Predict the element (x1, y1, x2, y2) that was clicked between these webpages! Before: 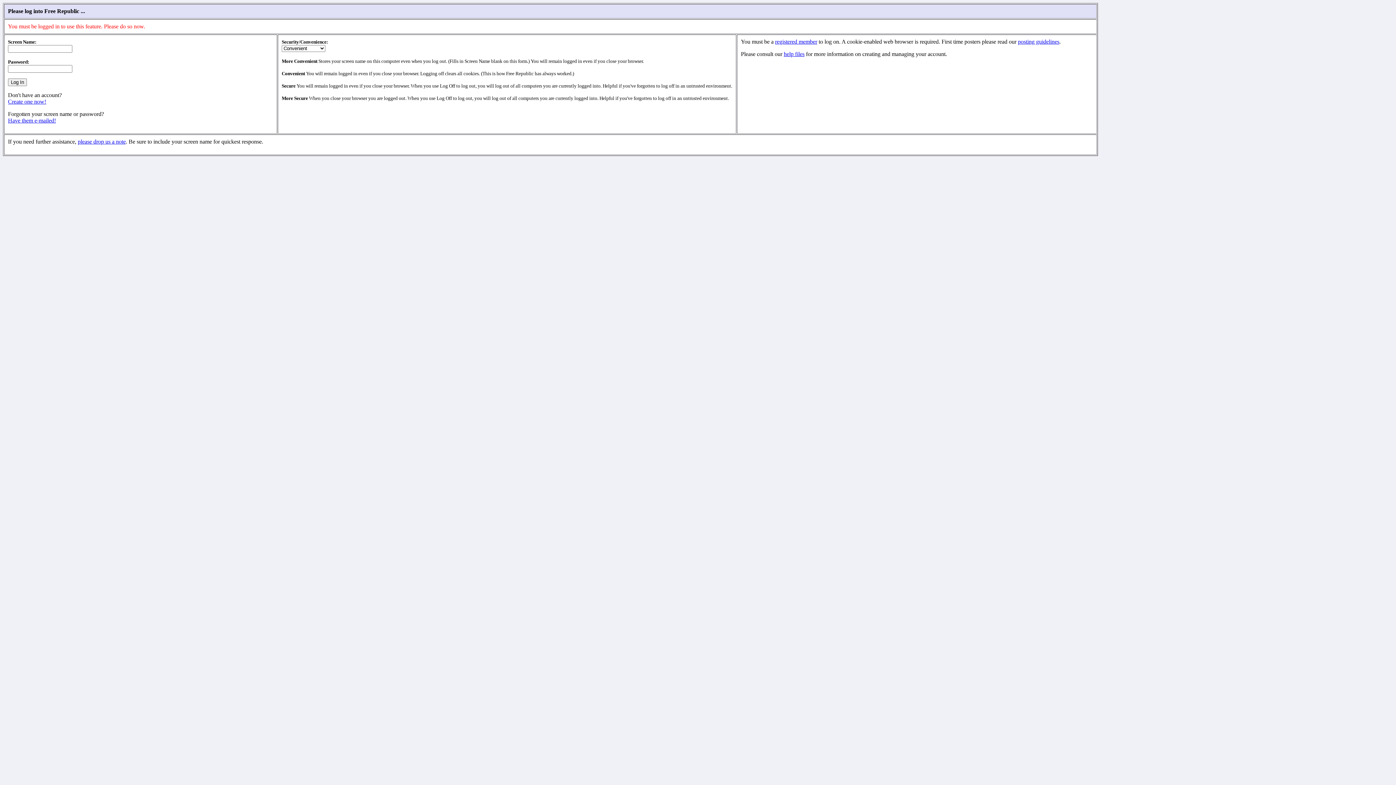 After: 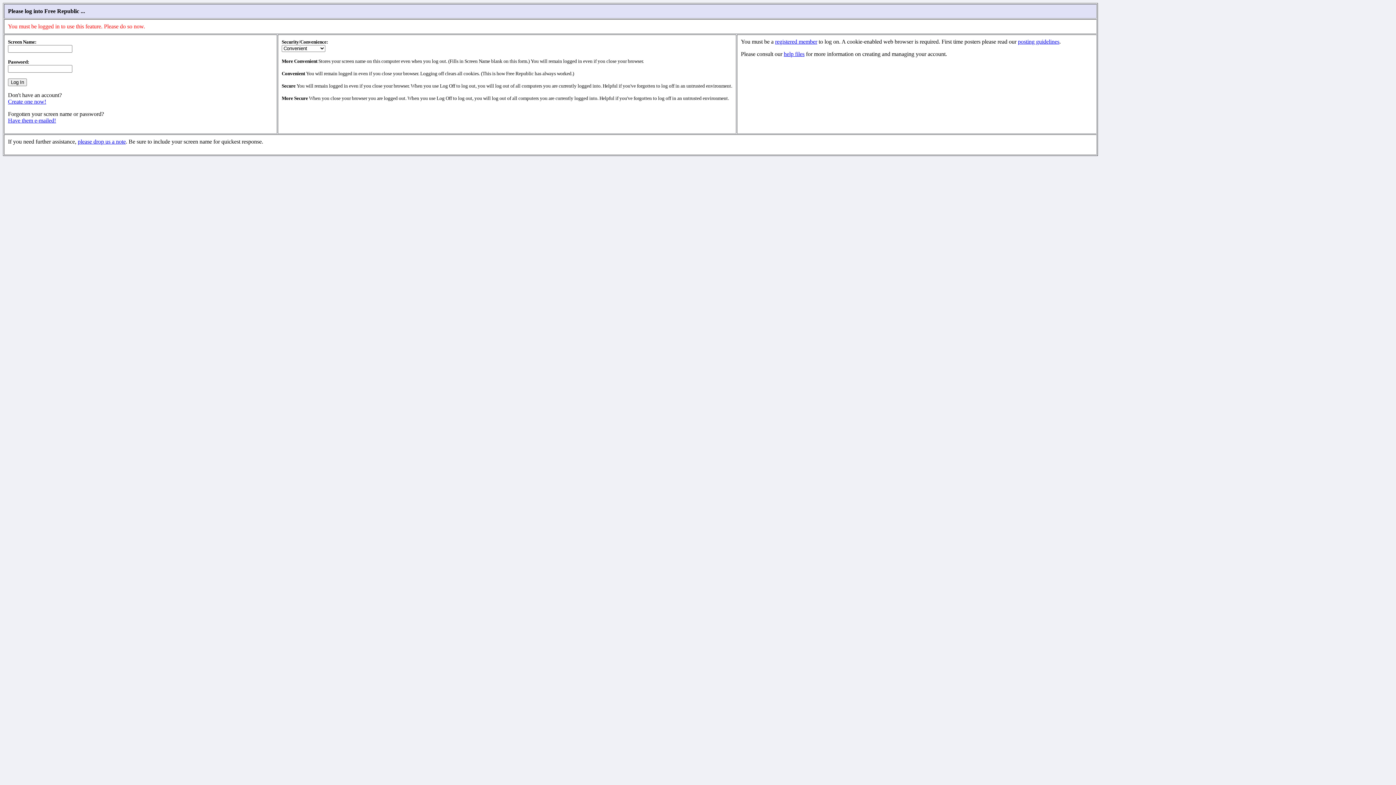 Action: label: please drop us a note bbox: (77, 138, 125, 144)